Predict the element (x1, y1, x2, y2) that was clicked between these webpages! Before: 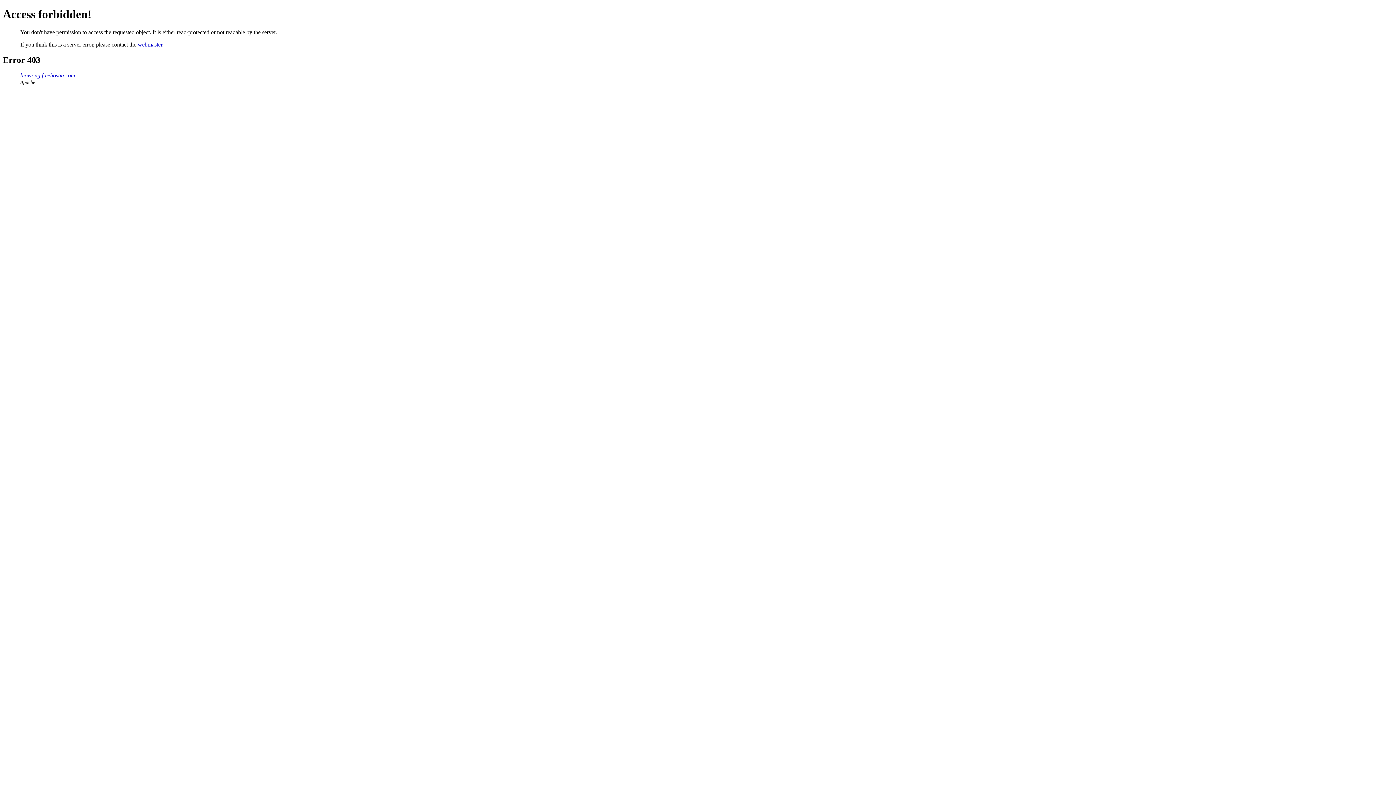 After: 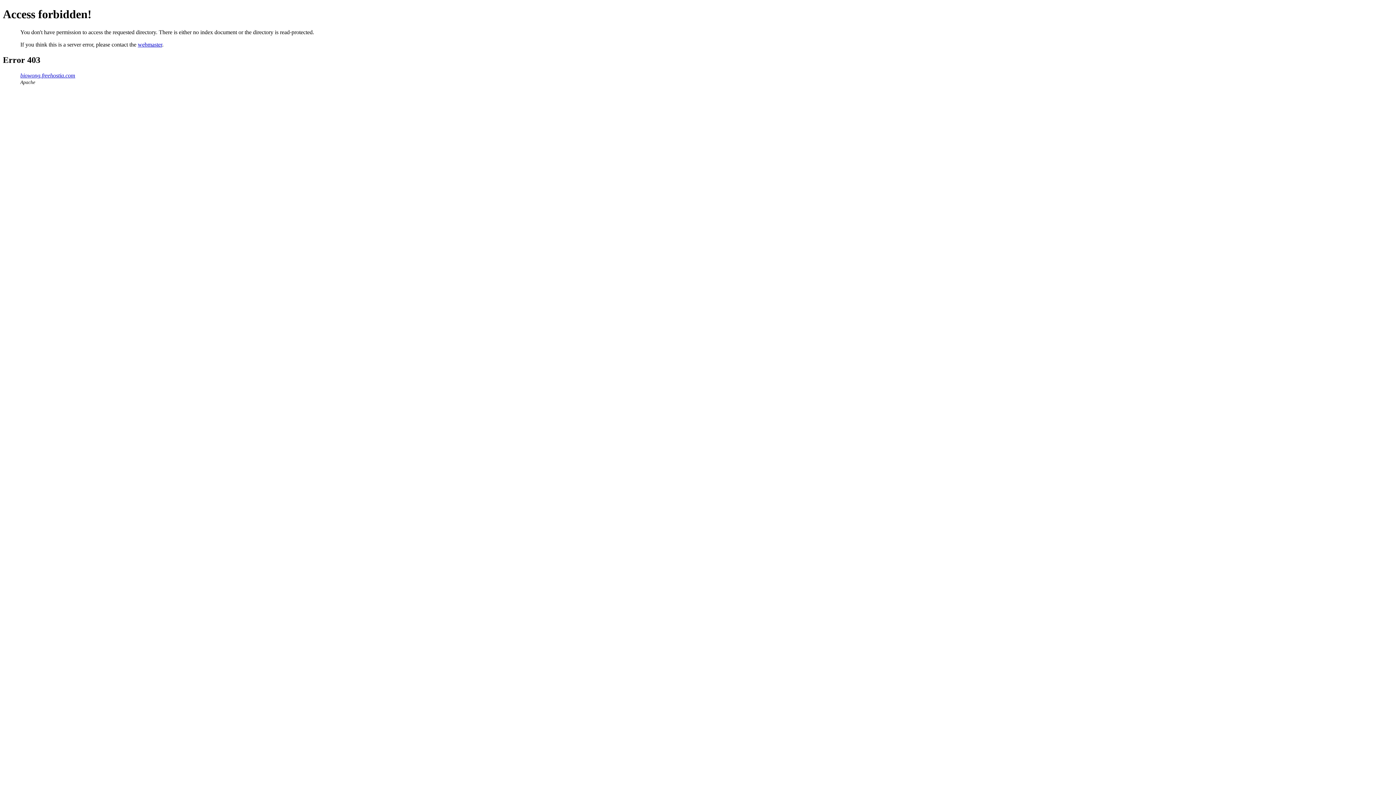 Action: label: biowong.freehostia.com bbox: (20, 72, 75, 78)